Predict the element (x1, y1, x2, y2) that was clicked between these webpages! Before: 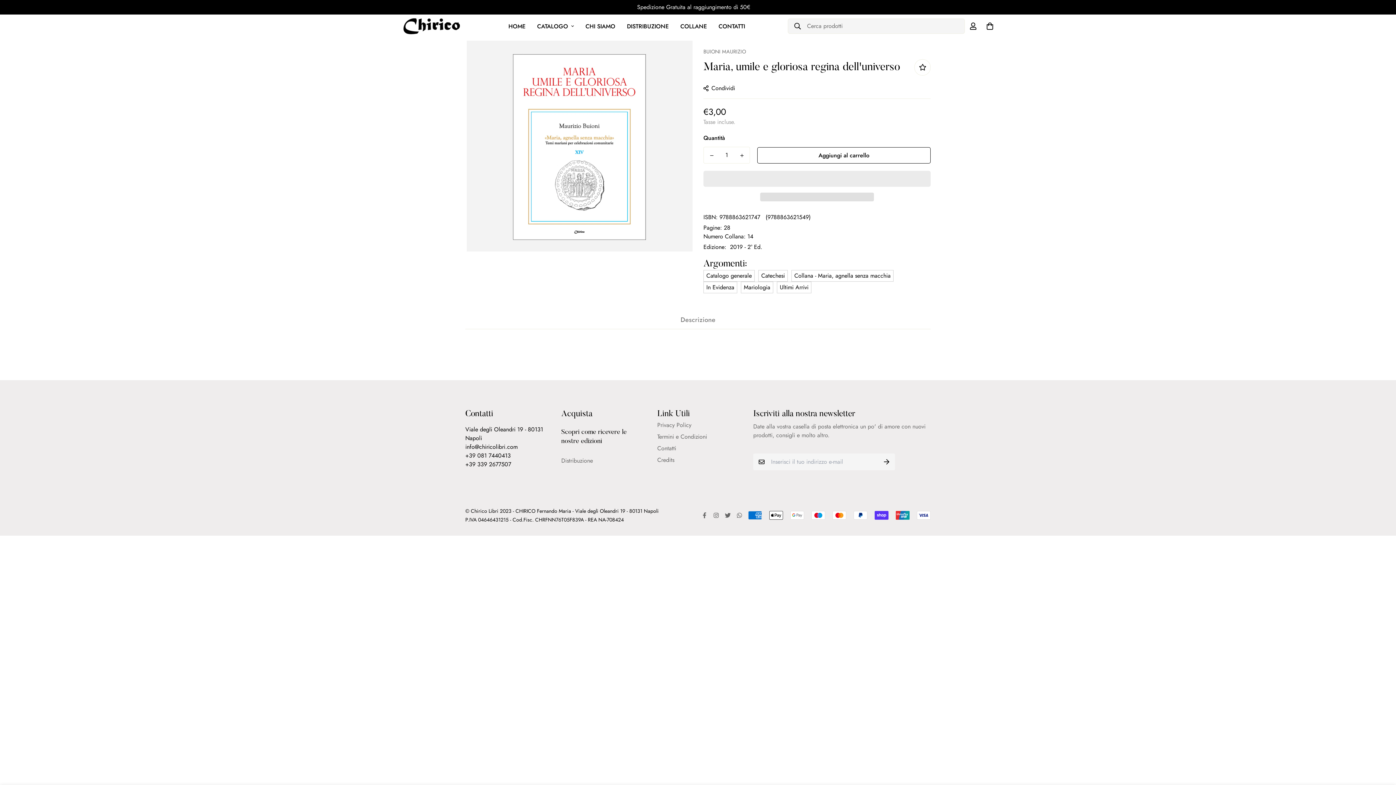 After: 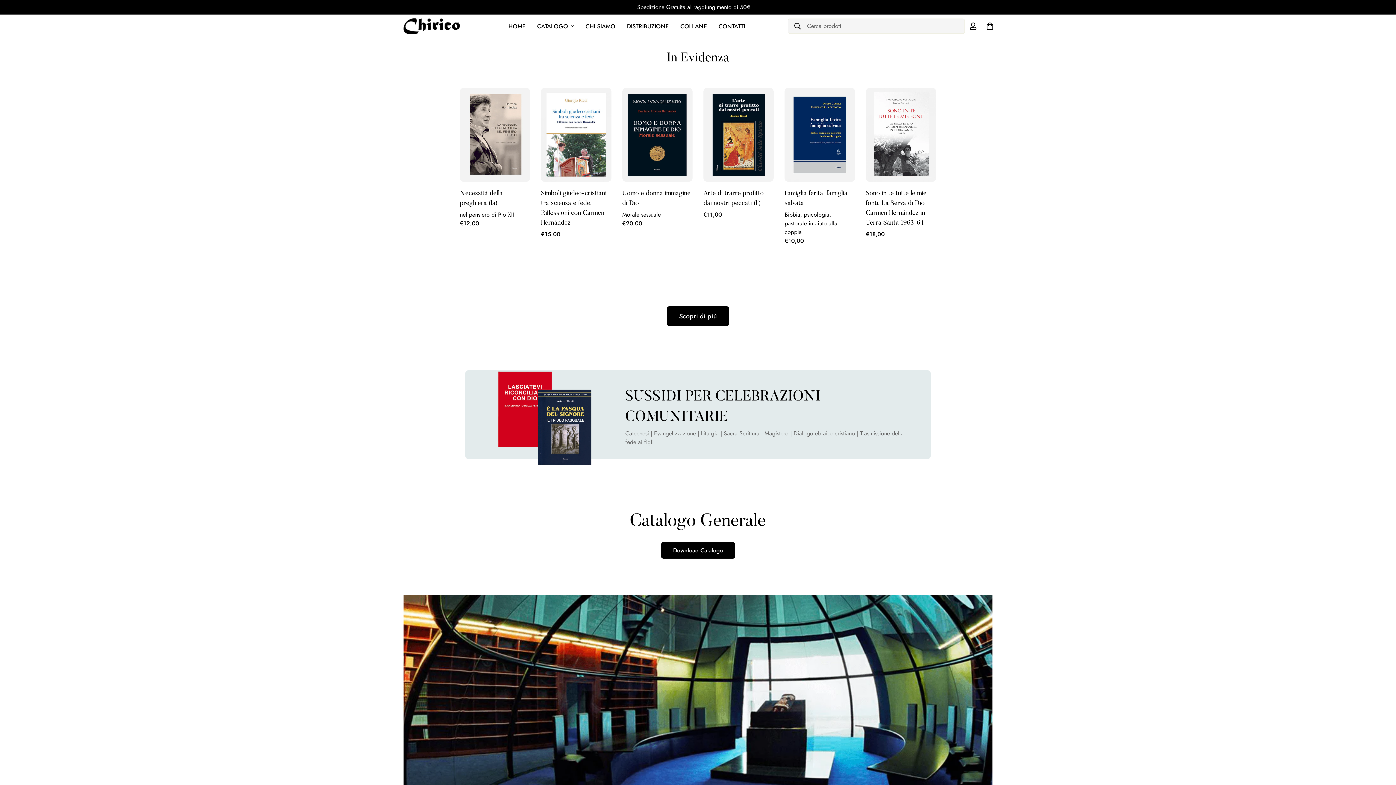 Action: bbox: (502, 14, 531, 37) label: HOME